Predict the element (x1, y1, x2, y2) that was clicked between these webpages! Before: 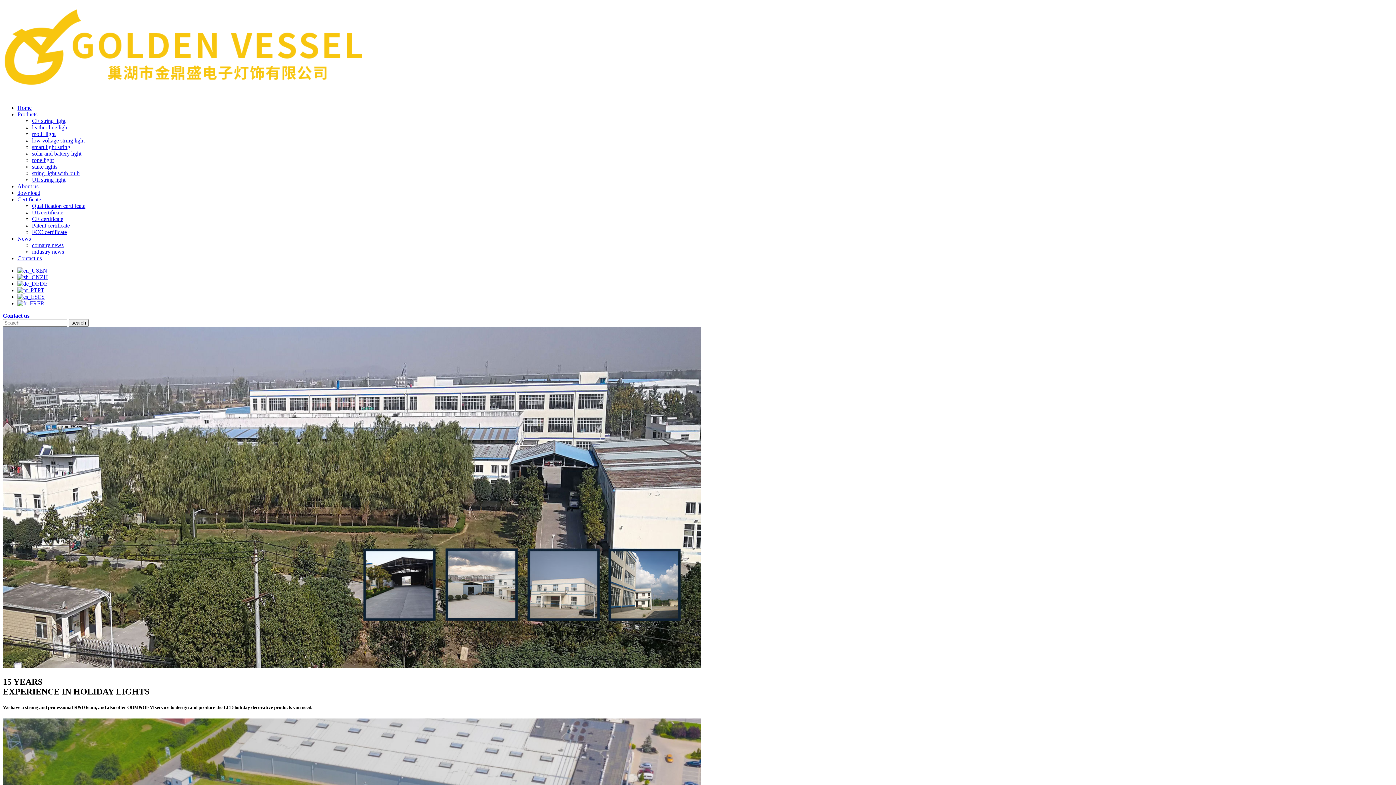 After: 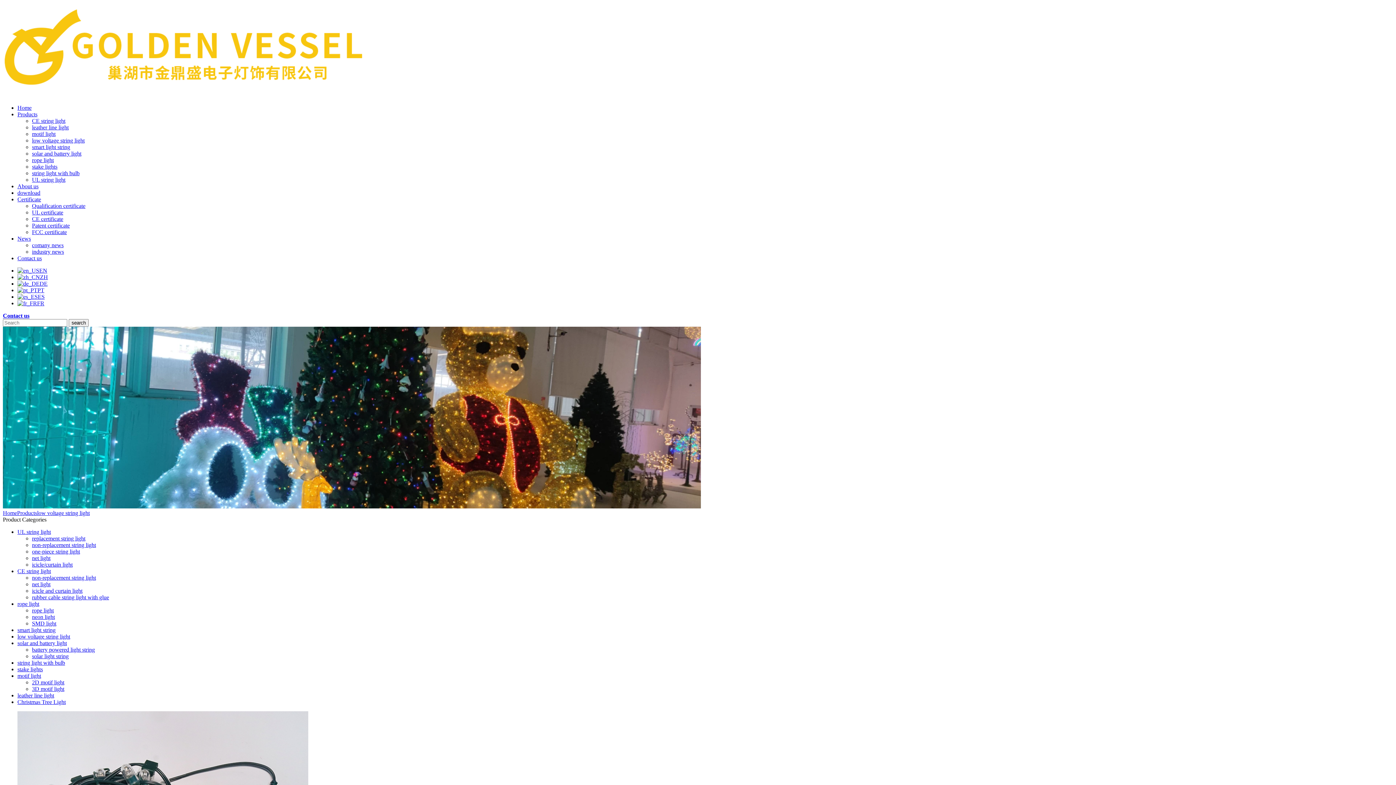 Action: bbox: (32, 137, 84, 143) label: low voltage string light